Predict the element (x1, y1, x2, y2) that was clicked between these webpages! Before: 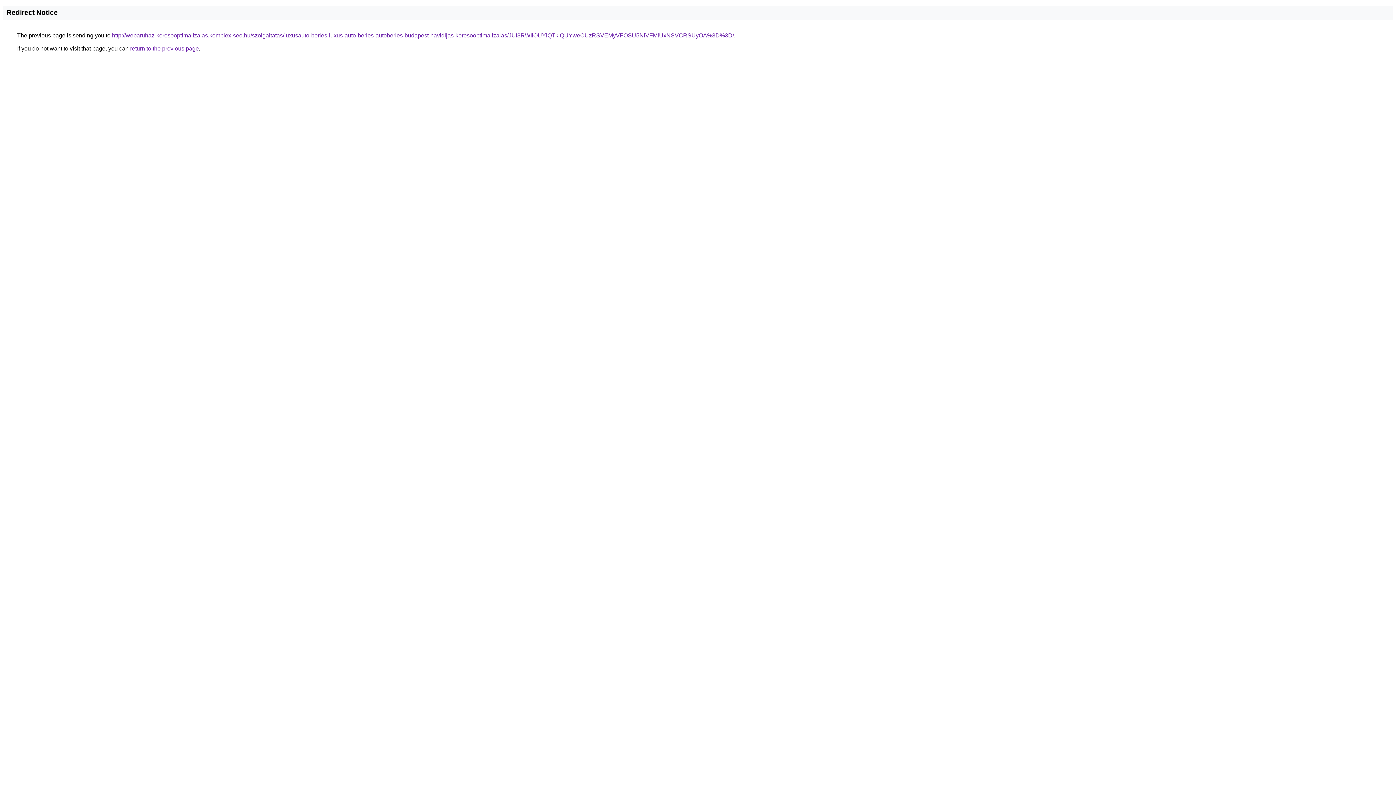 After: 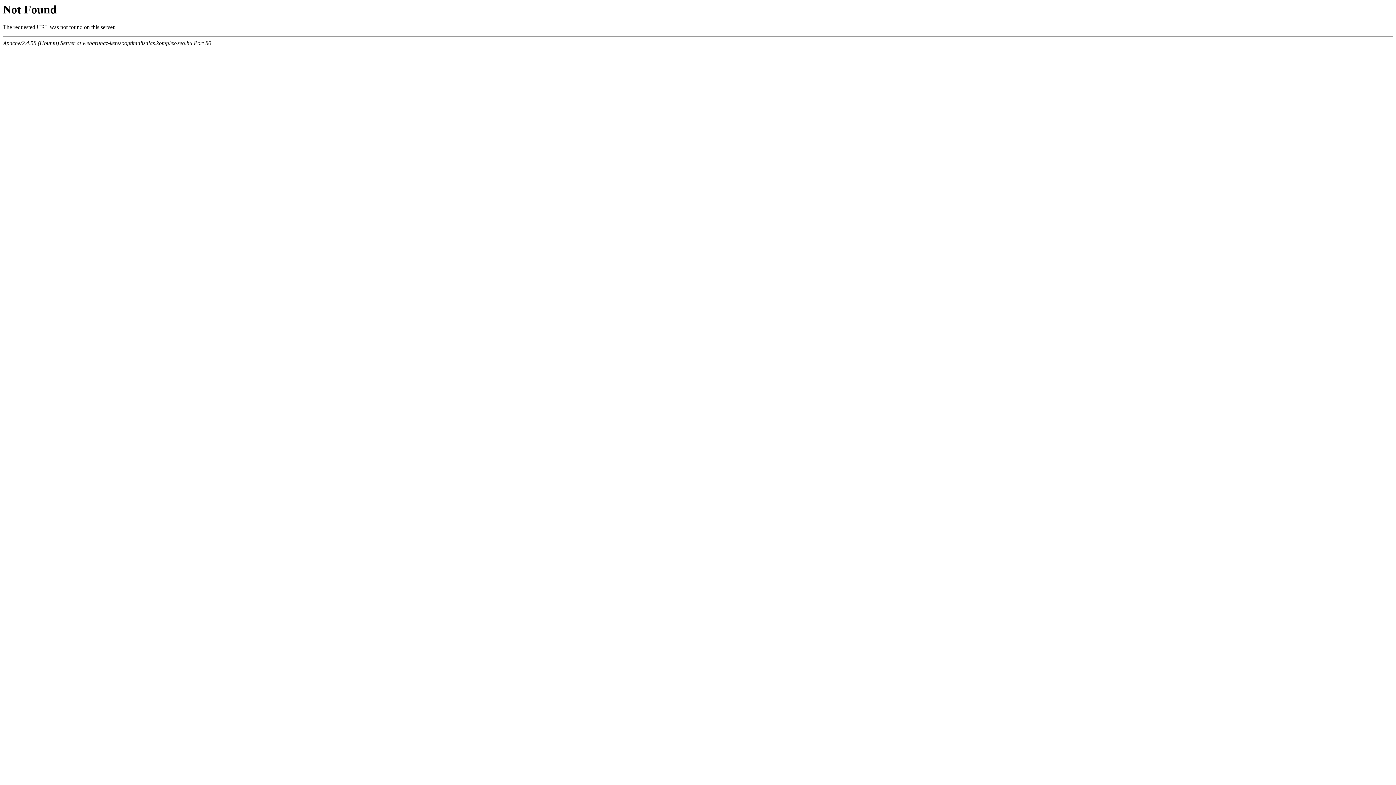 Action: bbox: (112, 32, 734, 38) label: http://webaruhaz-keresooptimalizalas.komplex-seo.hu/szolgaltatas/luxusauto-berles-luxus-auto-berles-autoberles-budapest-havidijas-keresooptimalizalas/JUI3RWIlOUYlQTklQUYweCUzRSVEMyVFOSU5NiVFMiUxNSVCRSUyOA%3D%3D/